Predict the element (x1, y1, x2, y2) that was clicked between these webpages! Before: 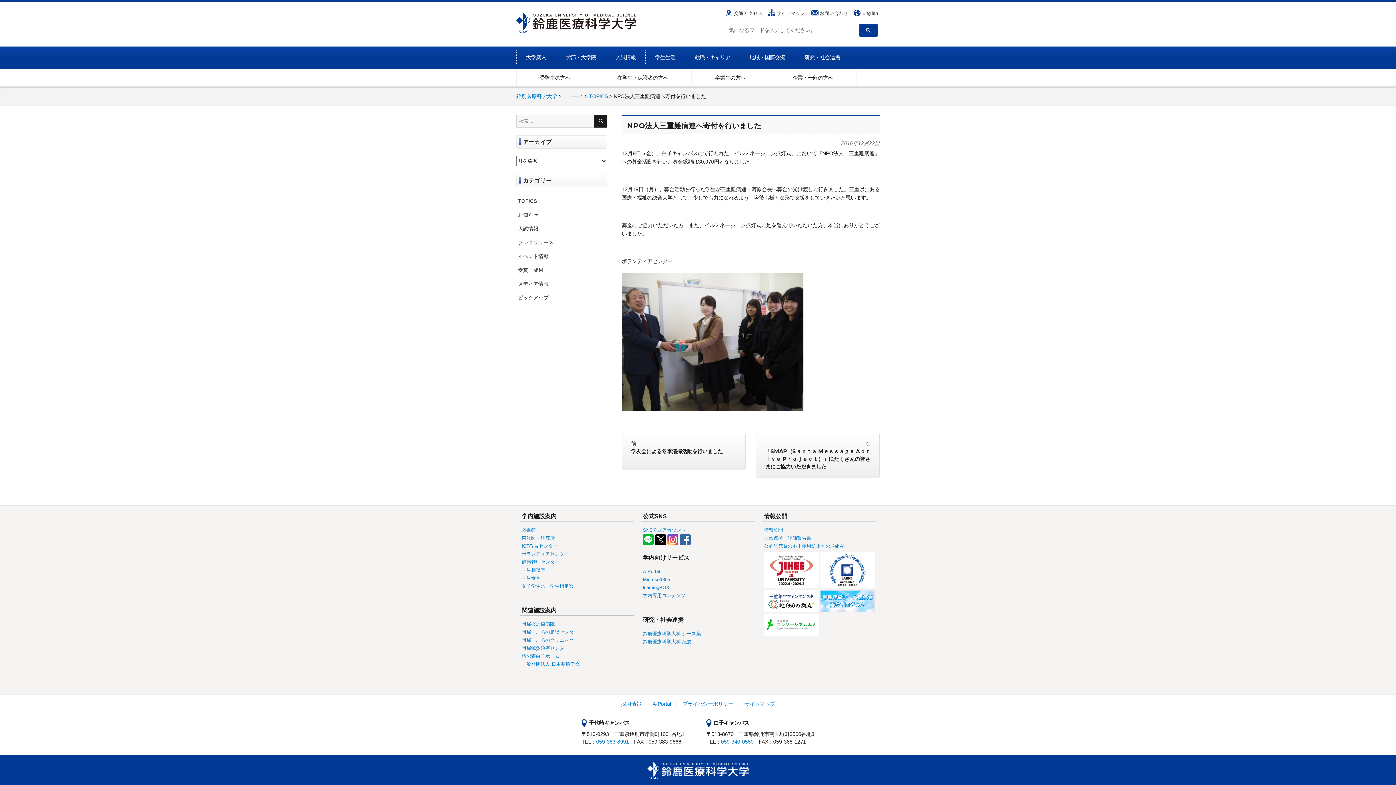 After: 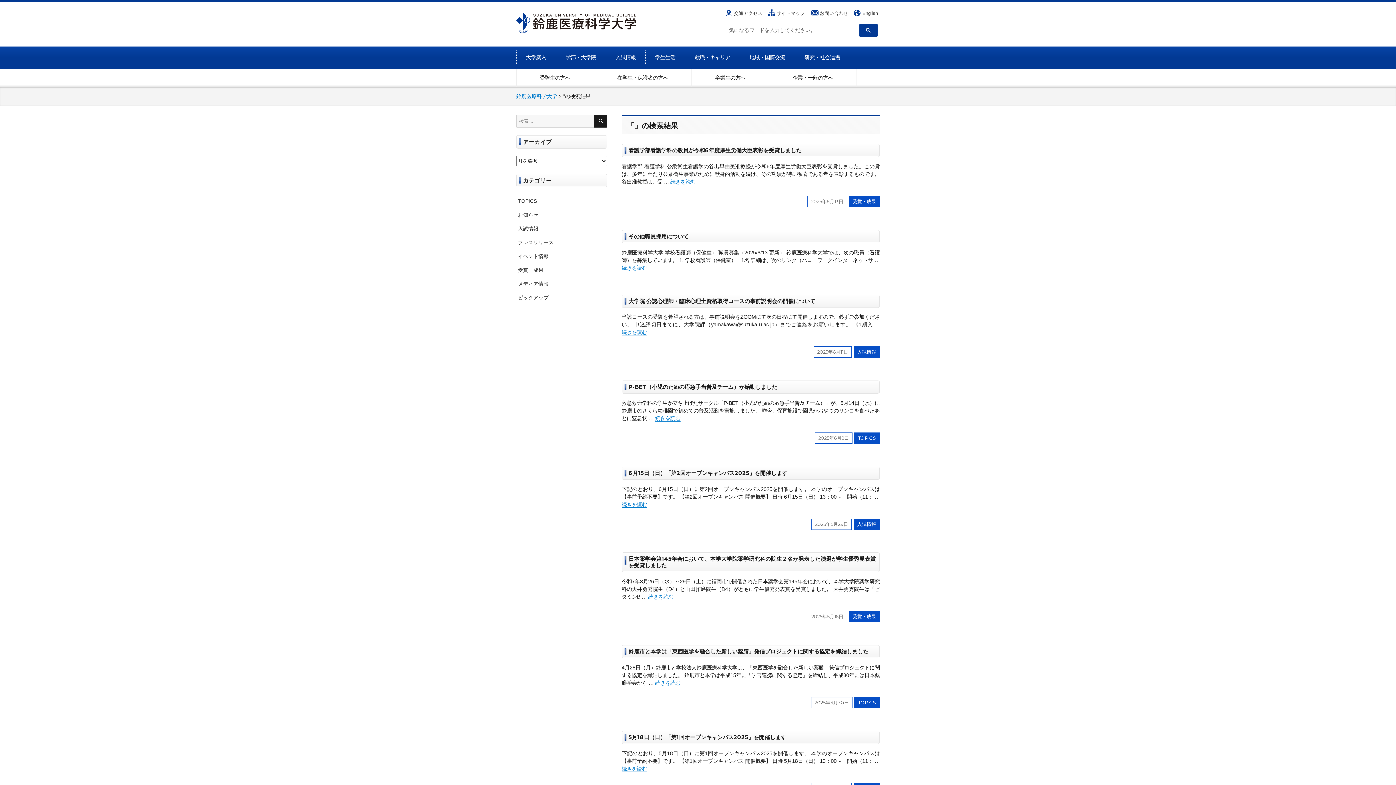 Action: label: 検索 bbox: (594, 114, 607, 127)